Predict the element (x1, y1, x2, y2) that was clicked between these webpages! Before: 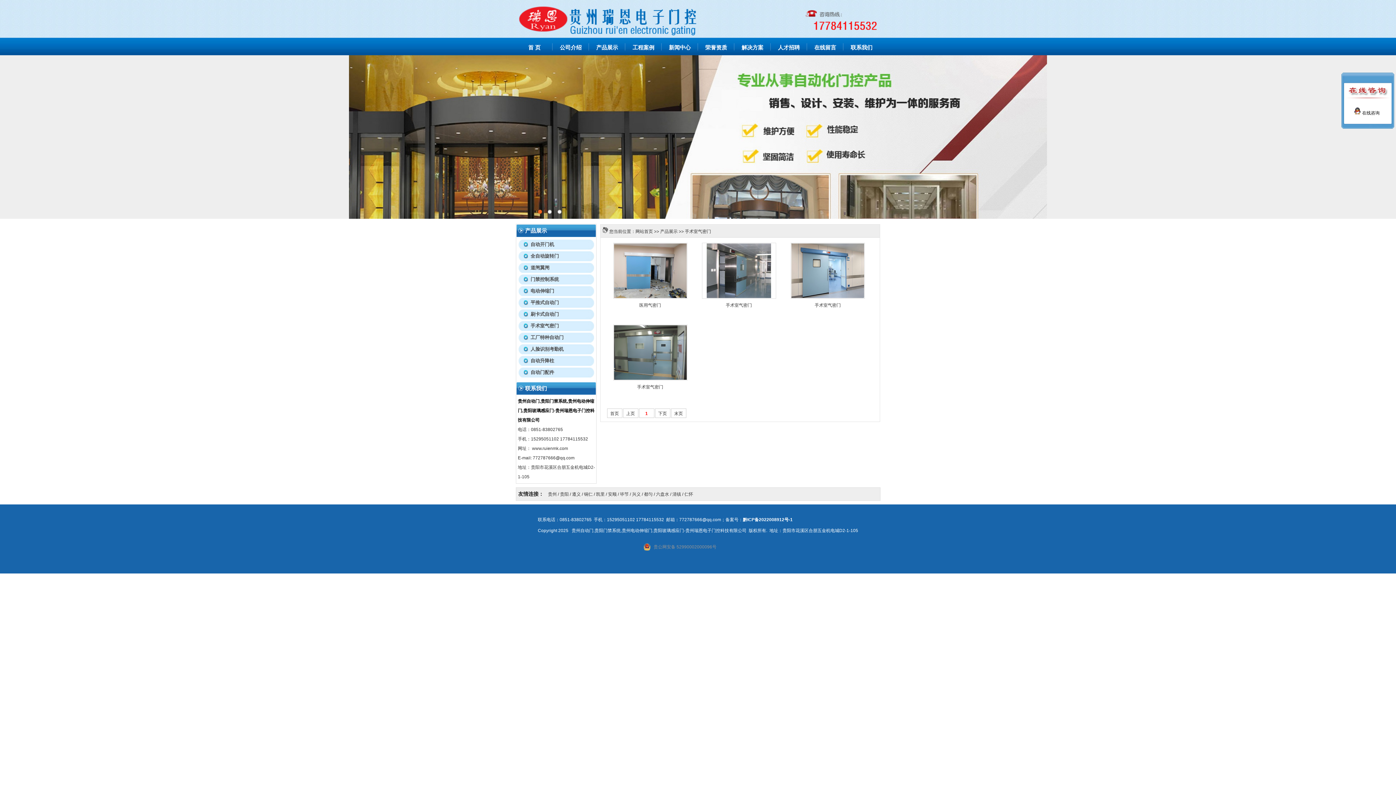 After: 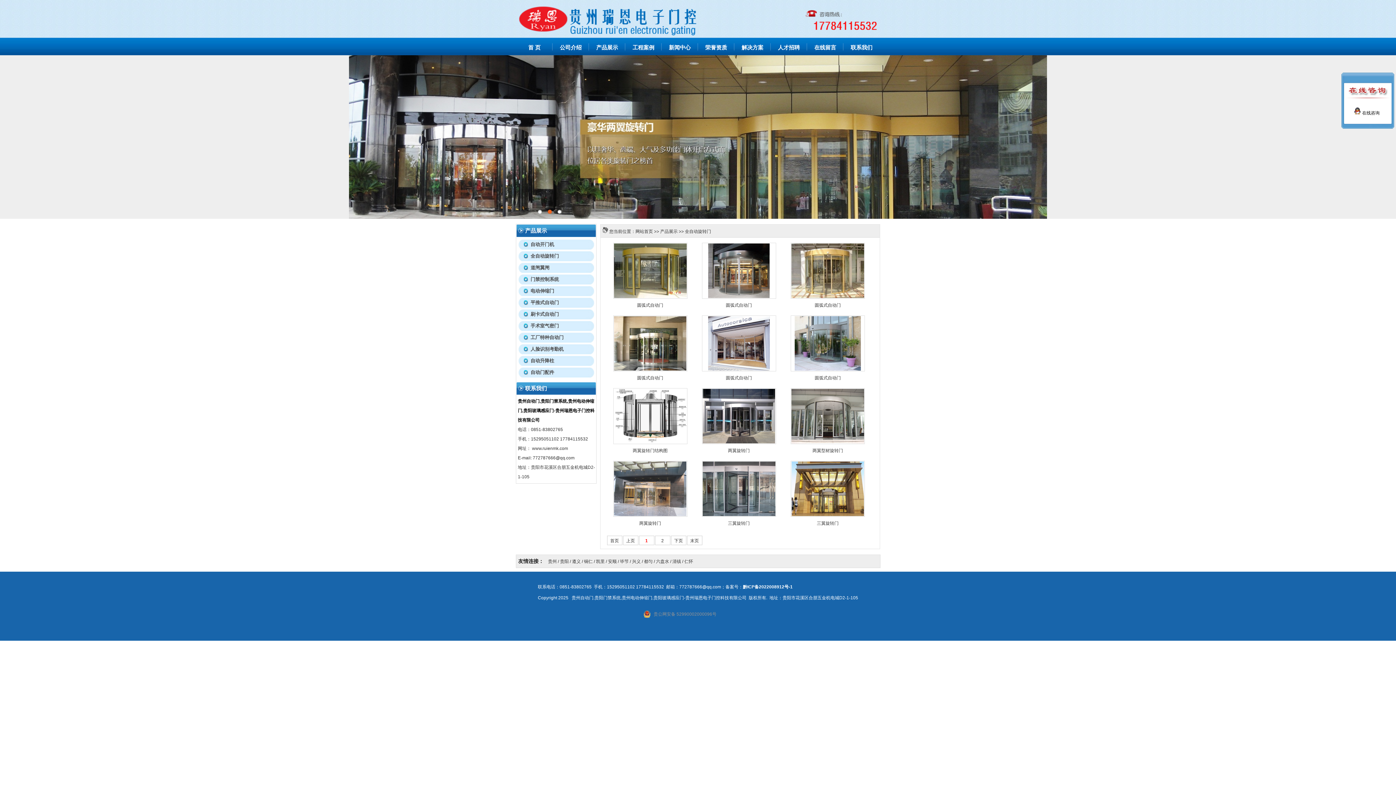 Action: bbox: (516, 250, 596, 262) label: 全自动旋转门